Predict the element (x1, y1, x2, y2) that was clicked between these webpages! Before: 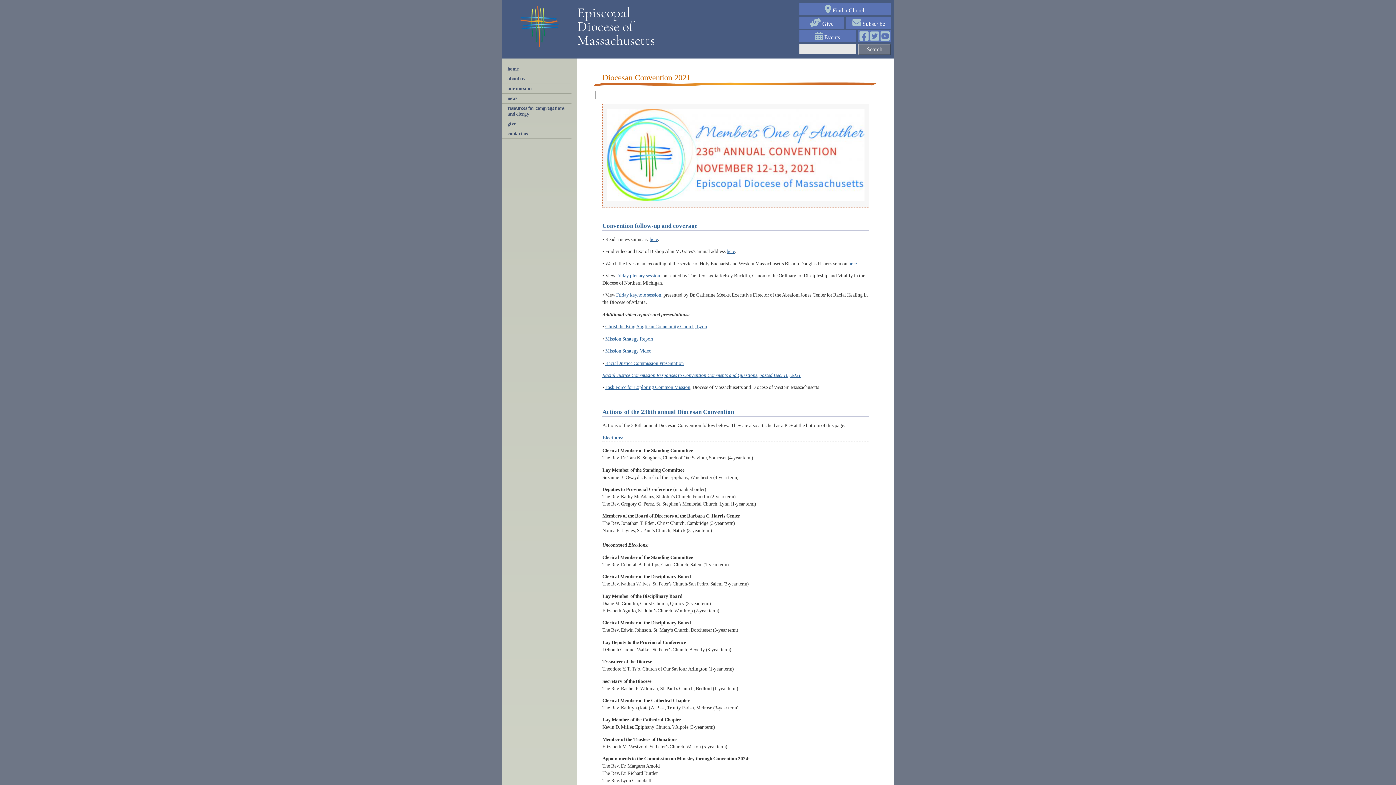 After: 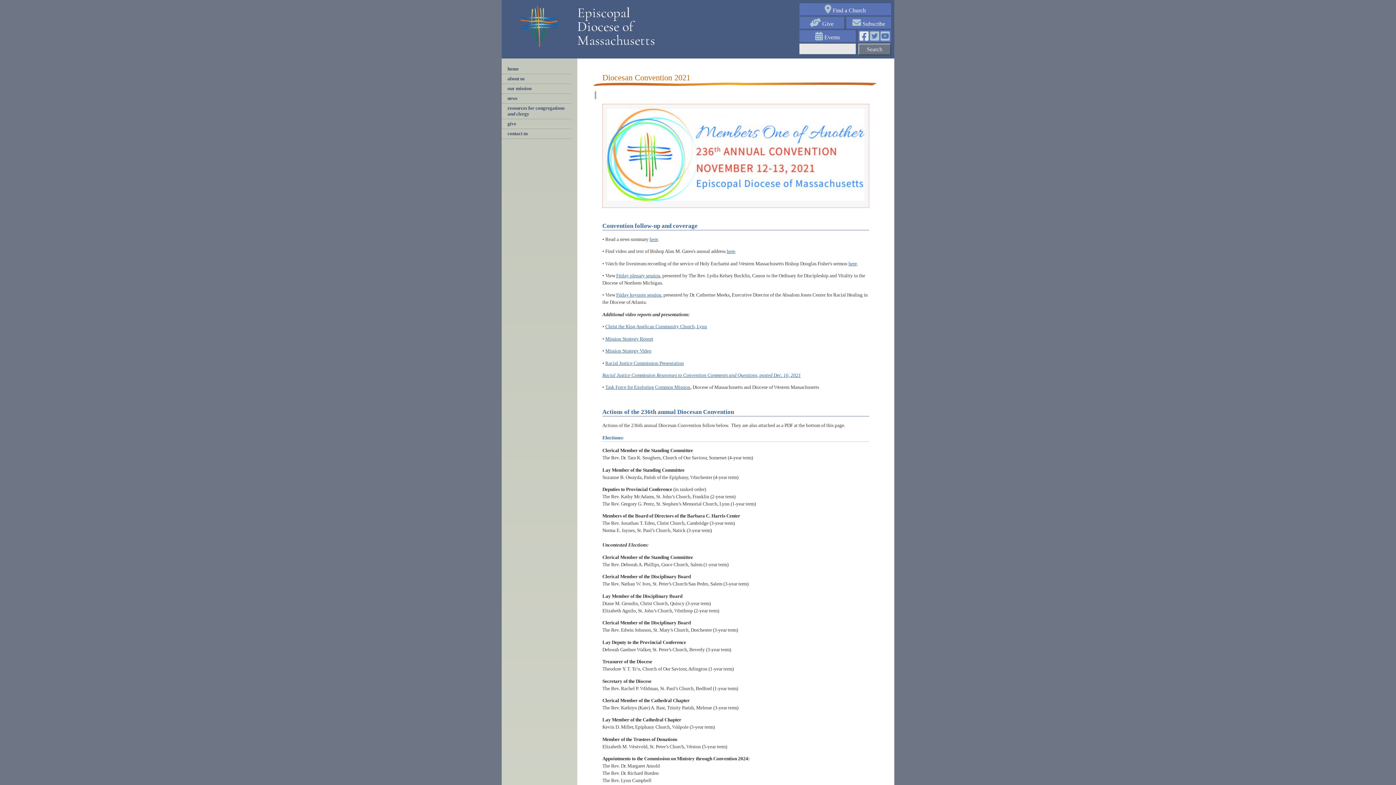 Action: label: facebook bbox: (859, 34, 869, 41)